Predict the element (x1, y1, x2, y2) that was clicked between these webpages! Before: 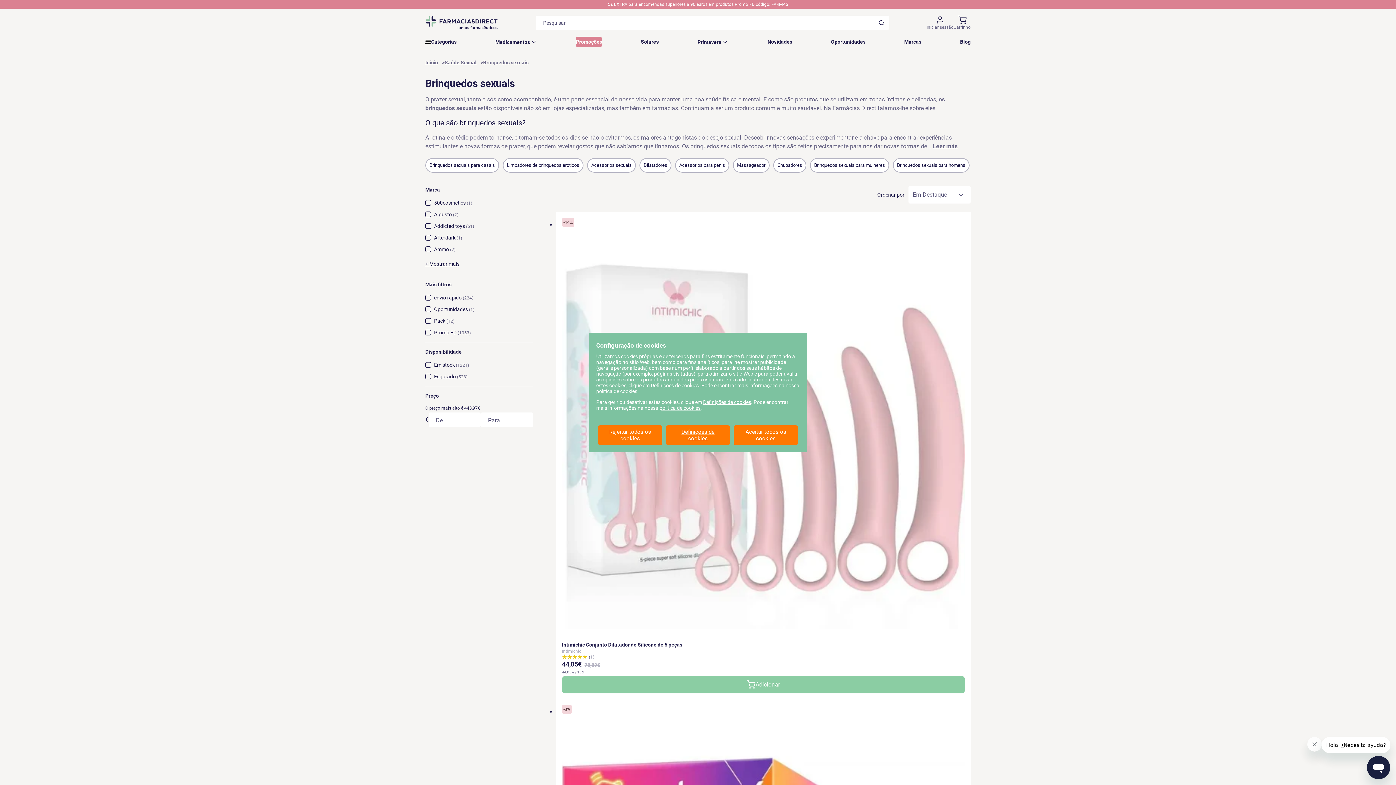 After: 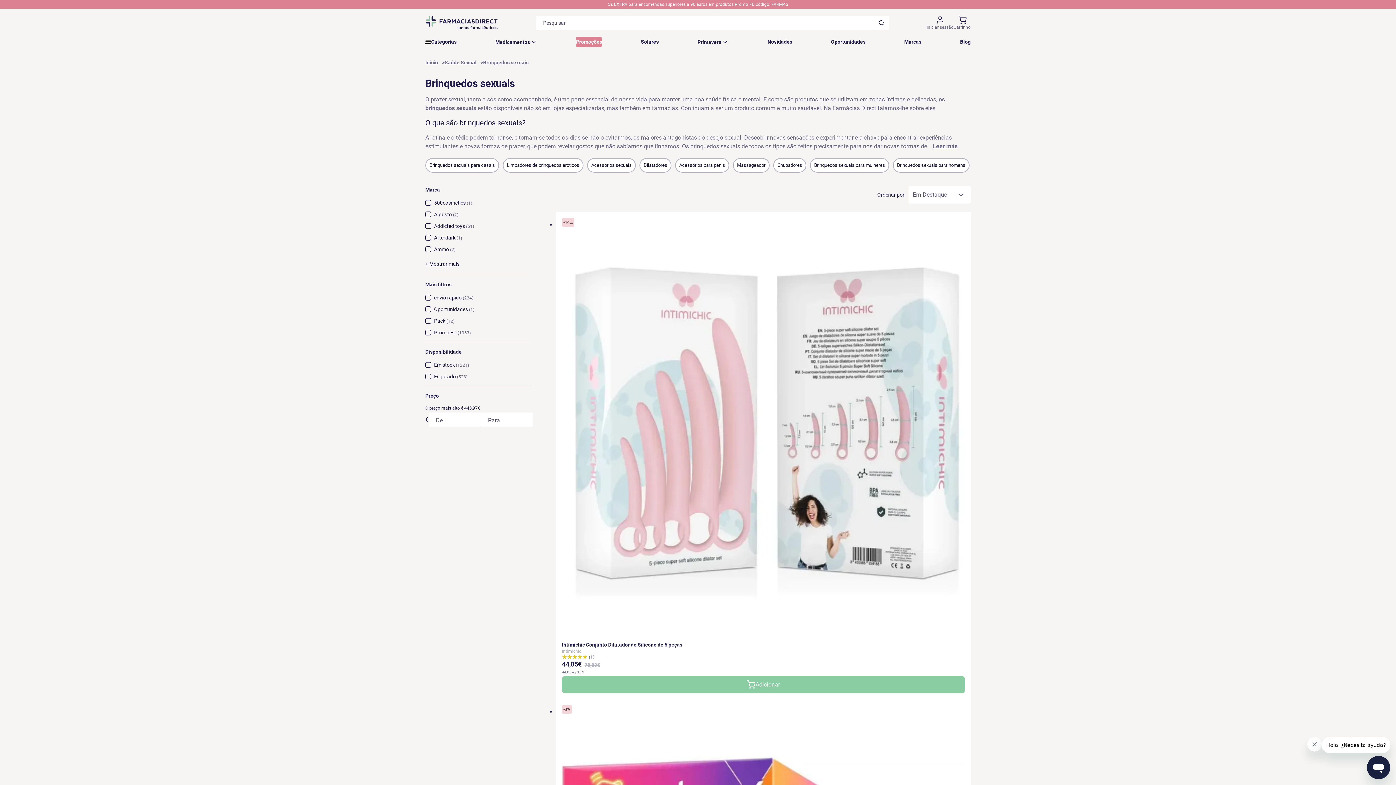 Action: bbox: (598, 425, 662, 445) label: Rejeitar todos os cookies